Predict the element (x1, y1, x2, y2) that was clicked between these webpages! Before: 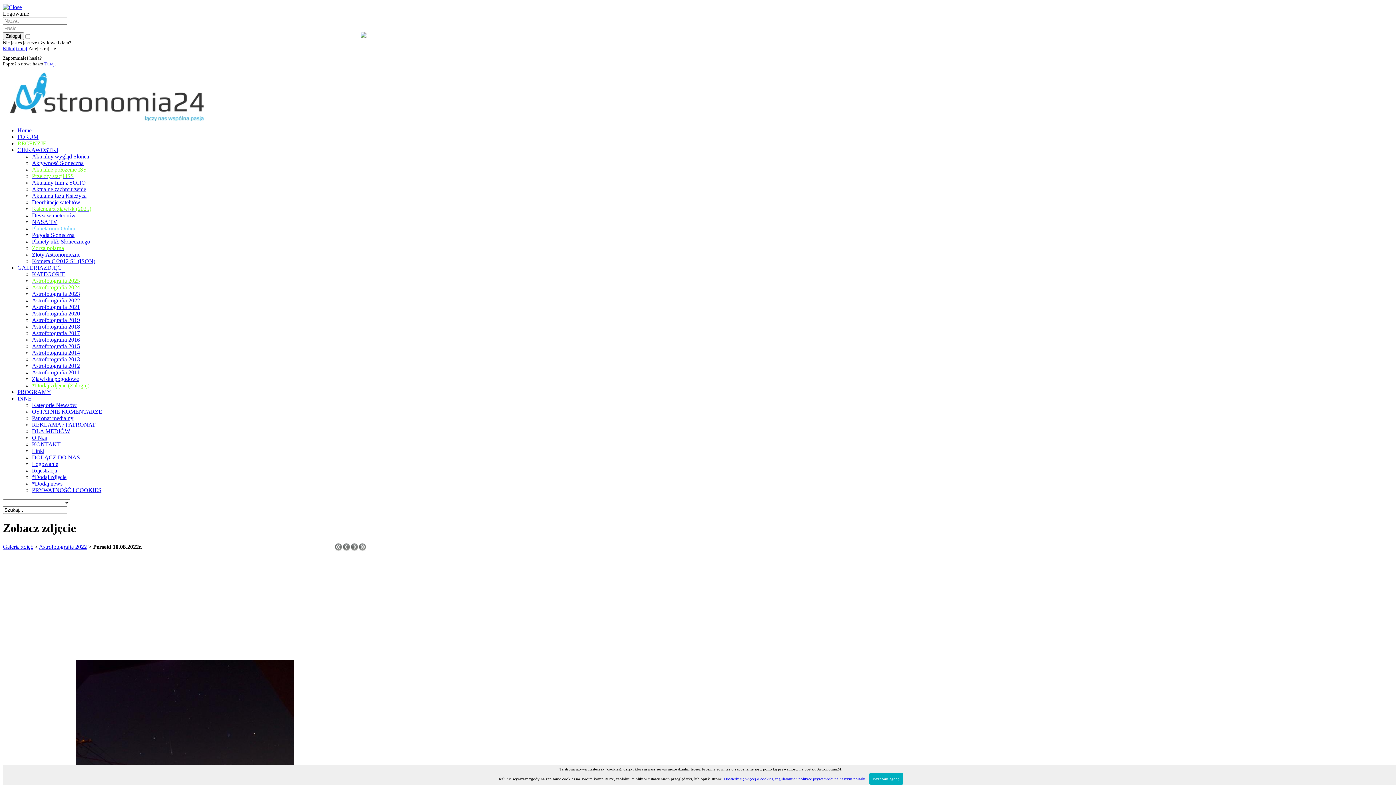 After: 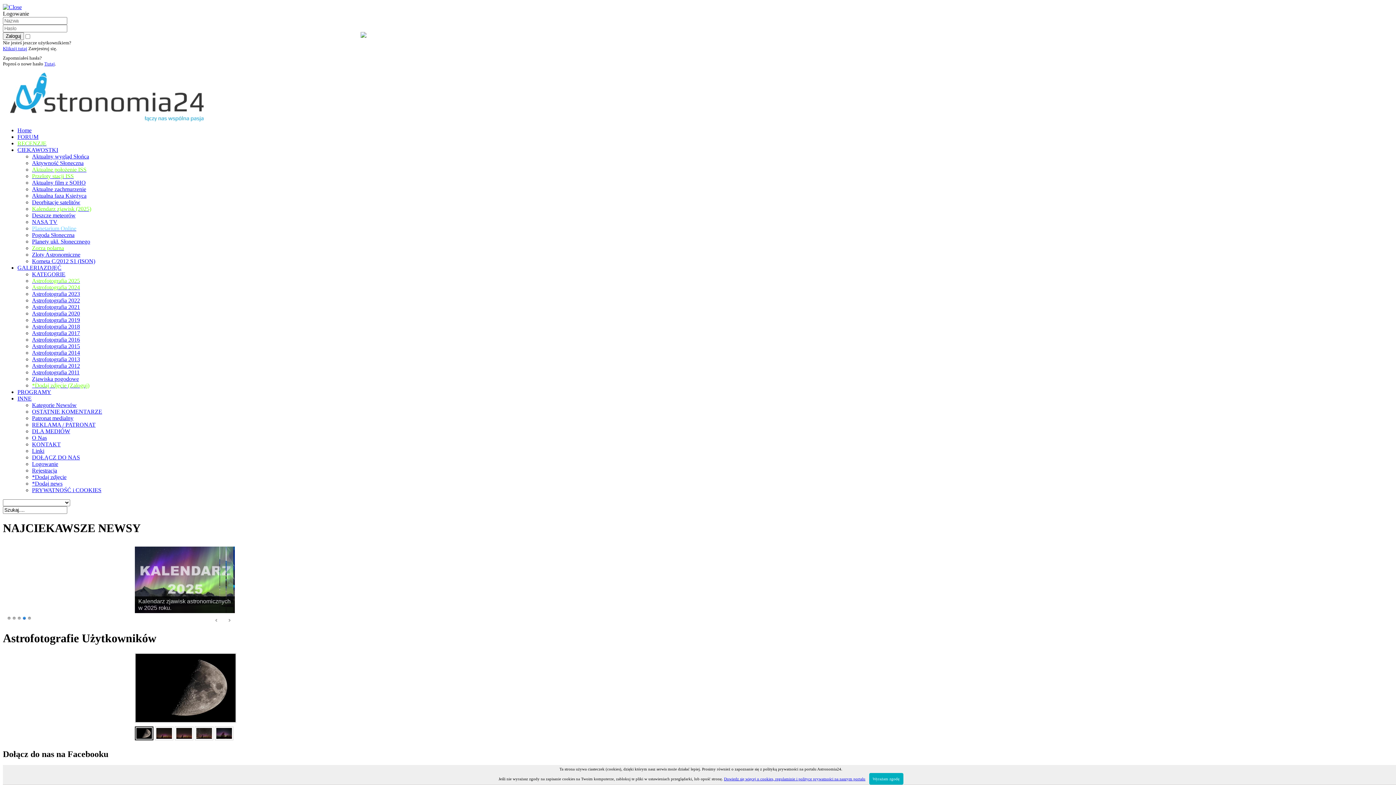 Action: bbox: (32, 474, 66, 480) label: *Dodaj zdjęcie